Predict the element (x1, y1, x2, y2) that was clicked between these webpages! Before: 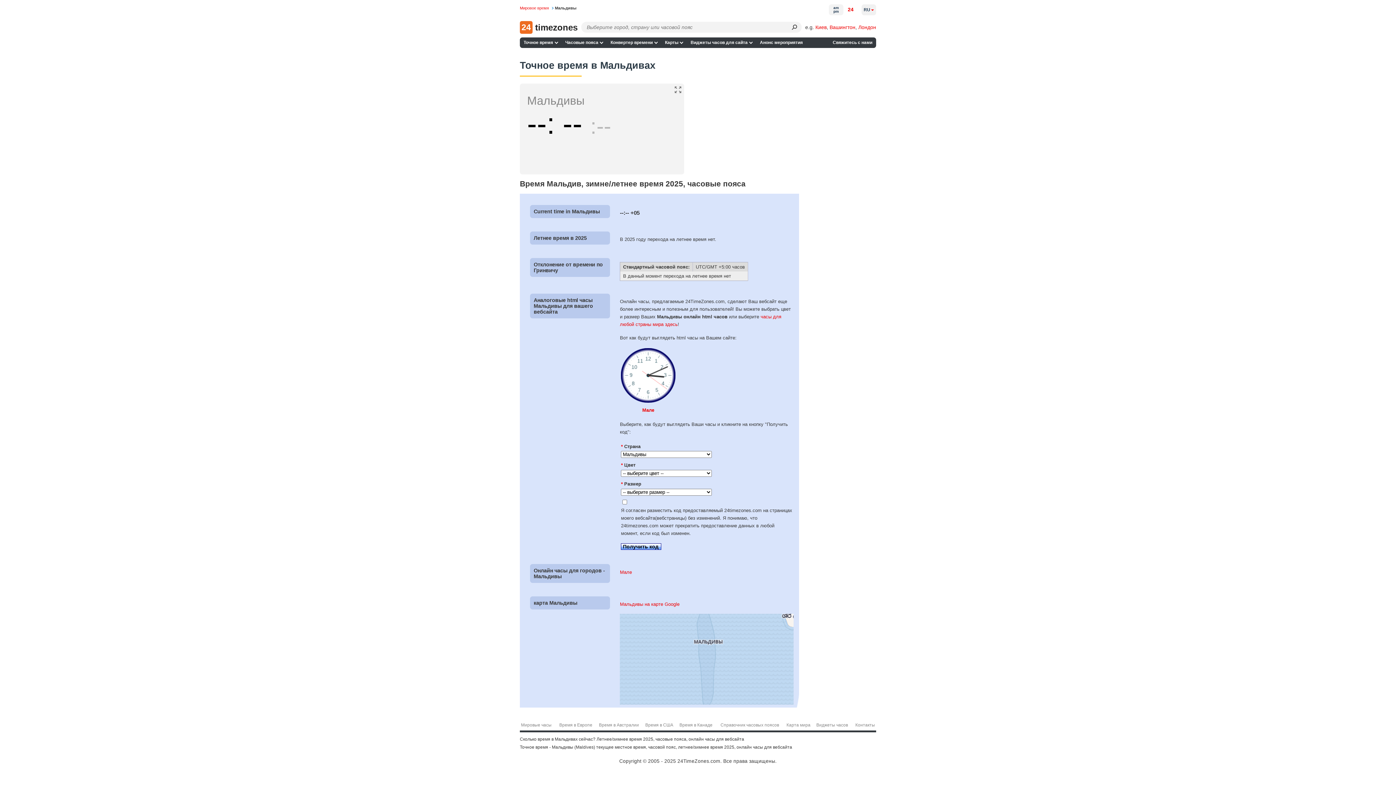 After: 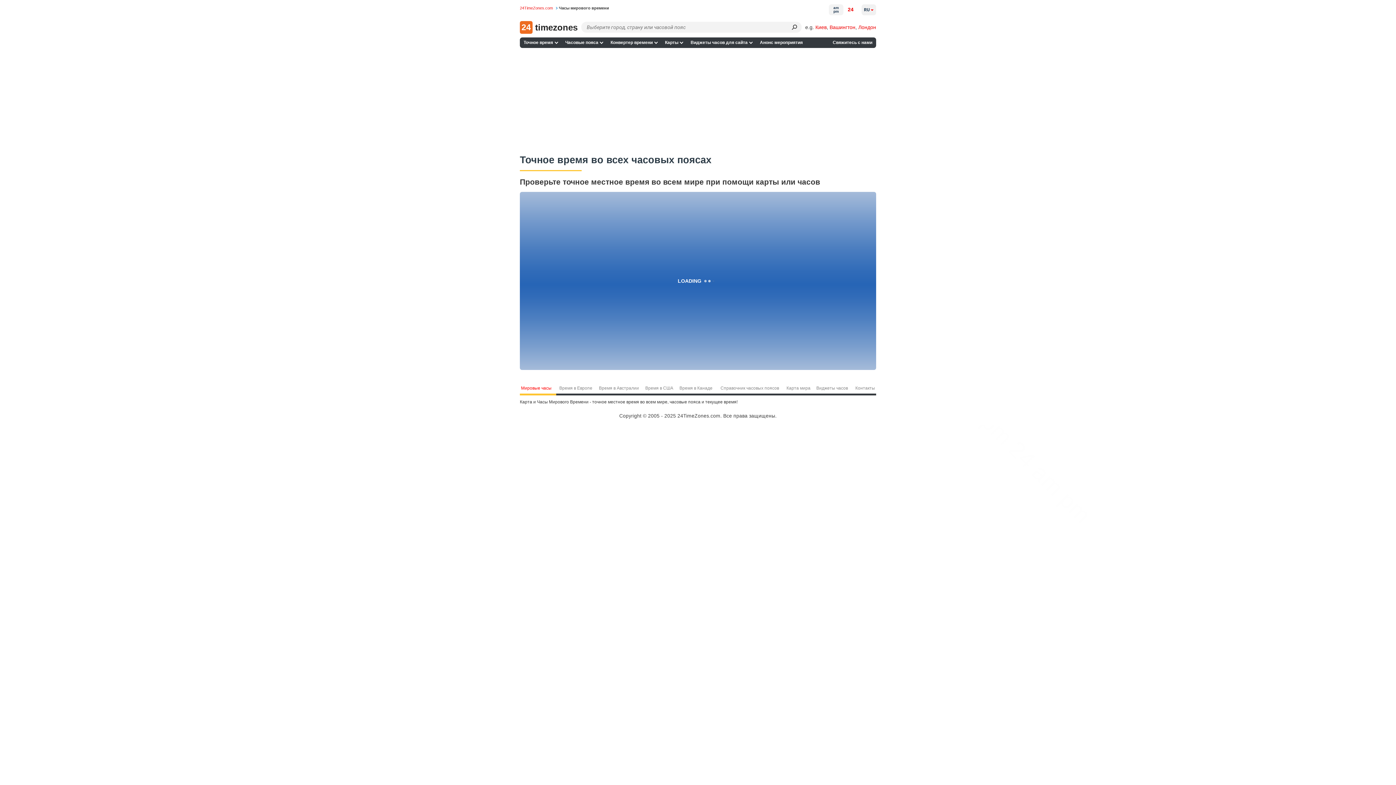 Action: bbox: (520, 720, 556, 732) label: Мировые часы